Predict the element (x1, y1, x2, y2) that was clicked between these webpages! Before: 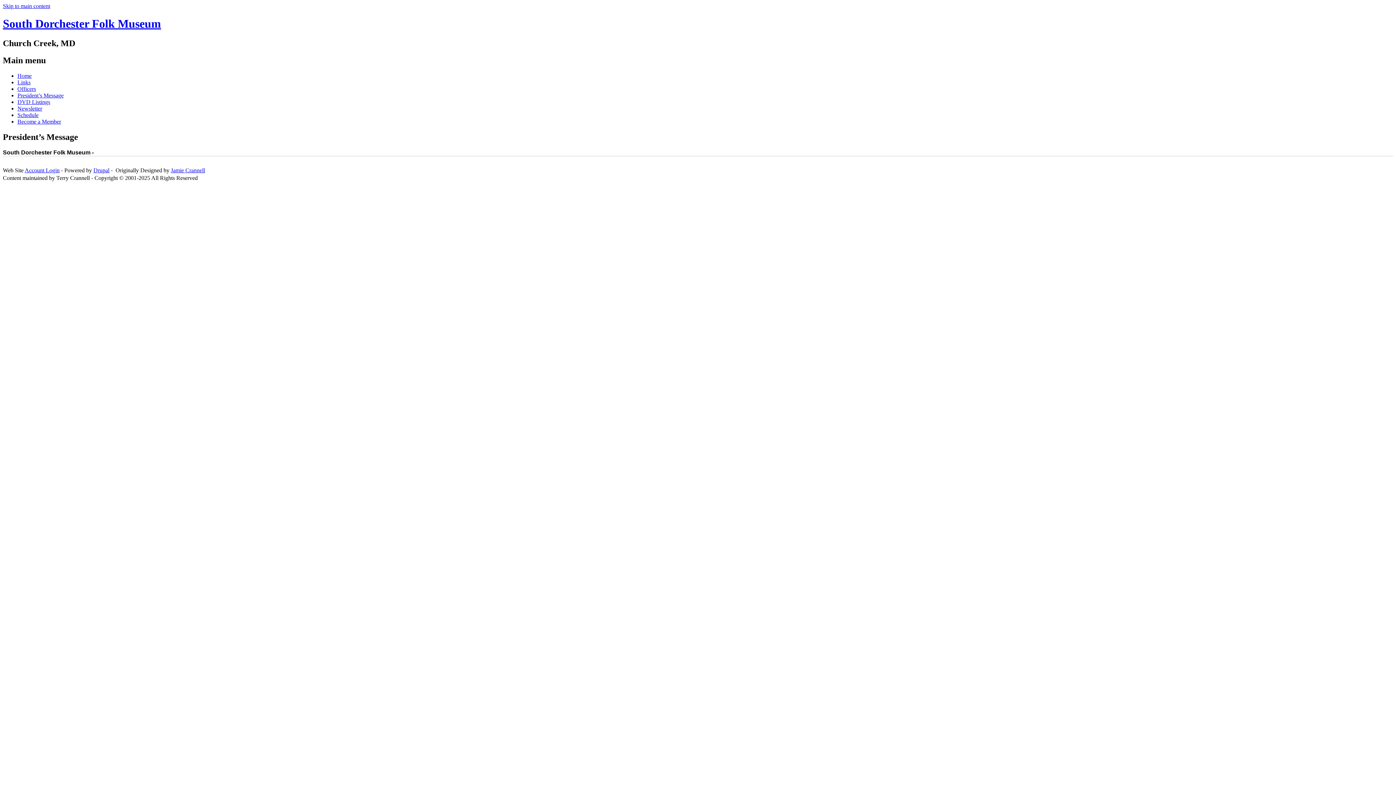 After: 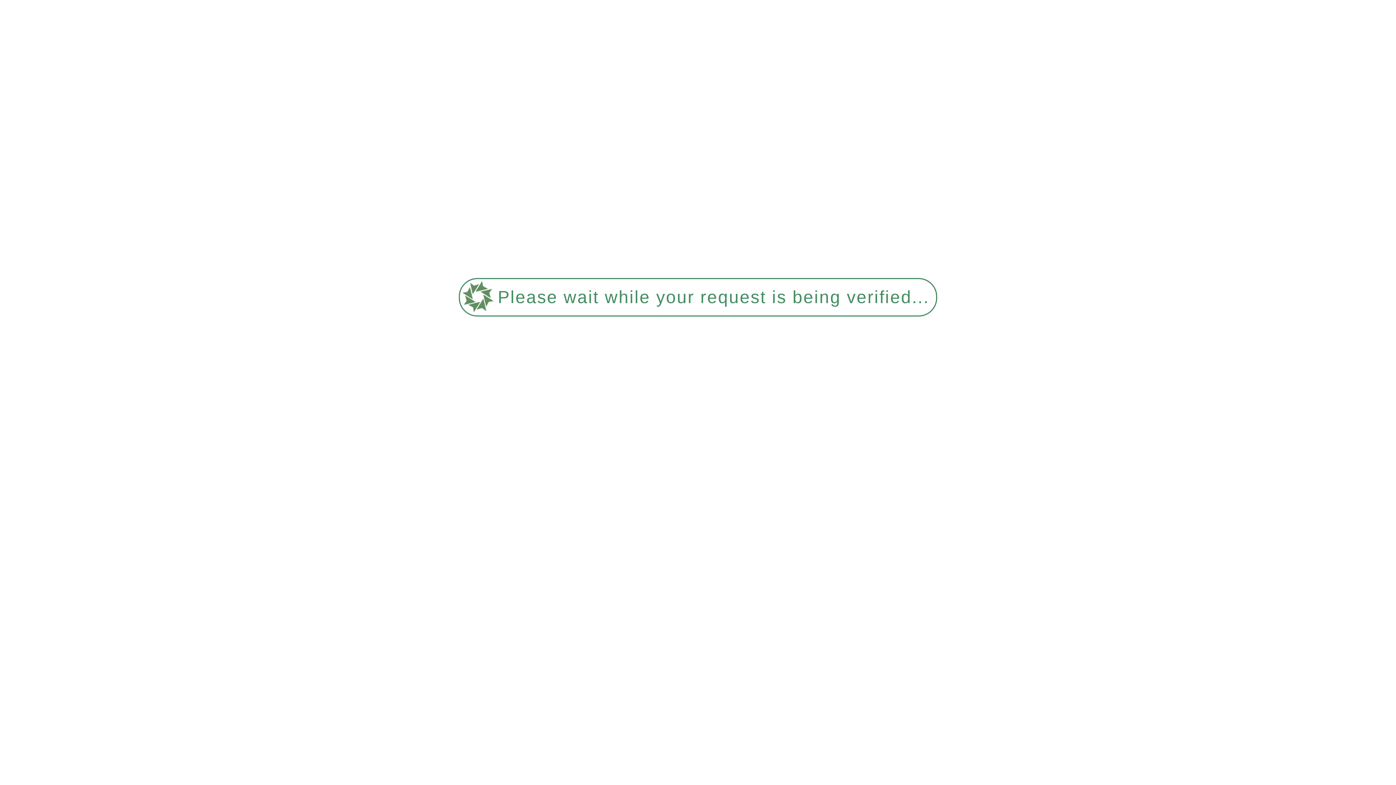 Action: label: Links bbox: (17, 79, 30, 85)